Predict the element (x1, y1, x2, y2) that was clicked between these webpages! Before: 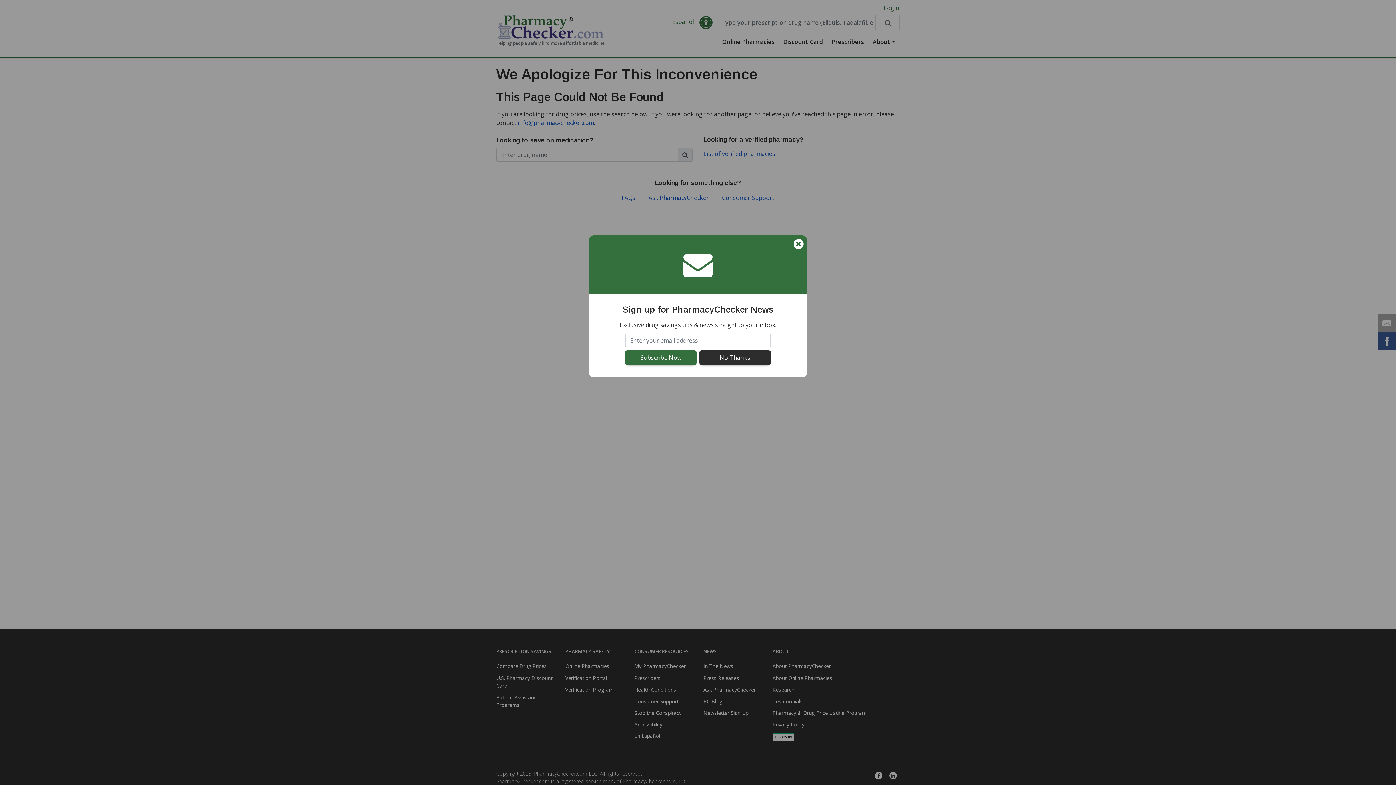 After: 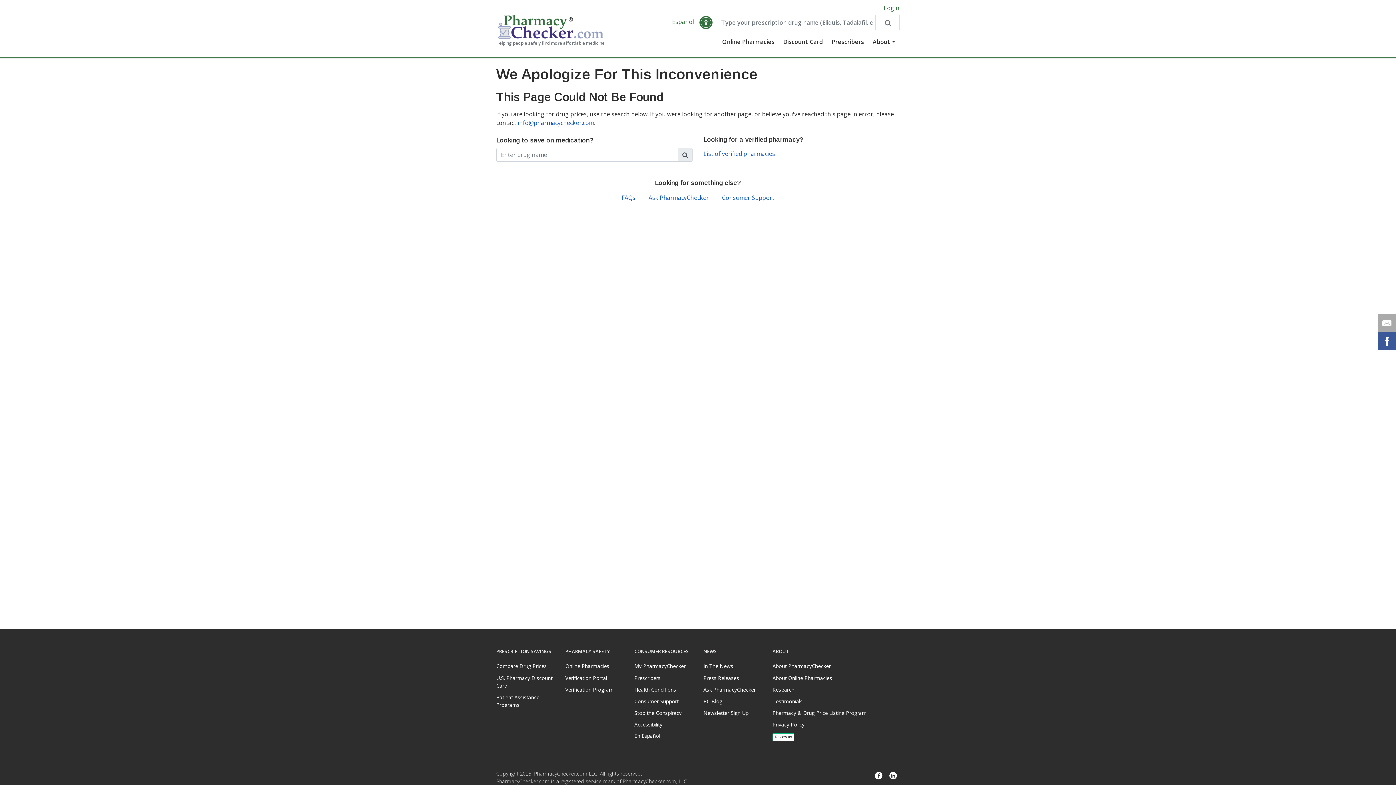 Action: bbox: (793, 238, 803, 250)